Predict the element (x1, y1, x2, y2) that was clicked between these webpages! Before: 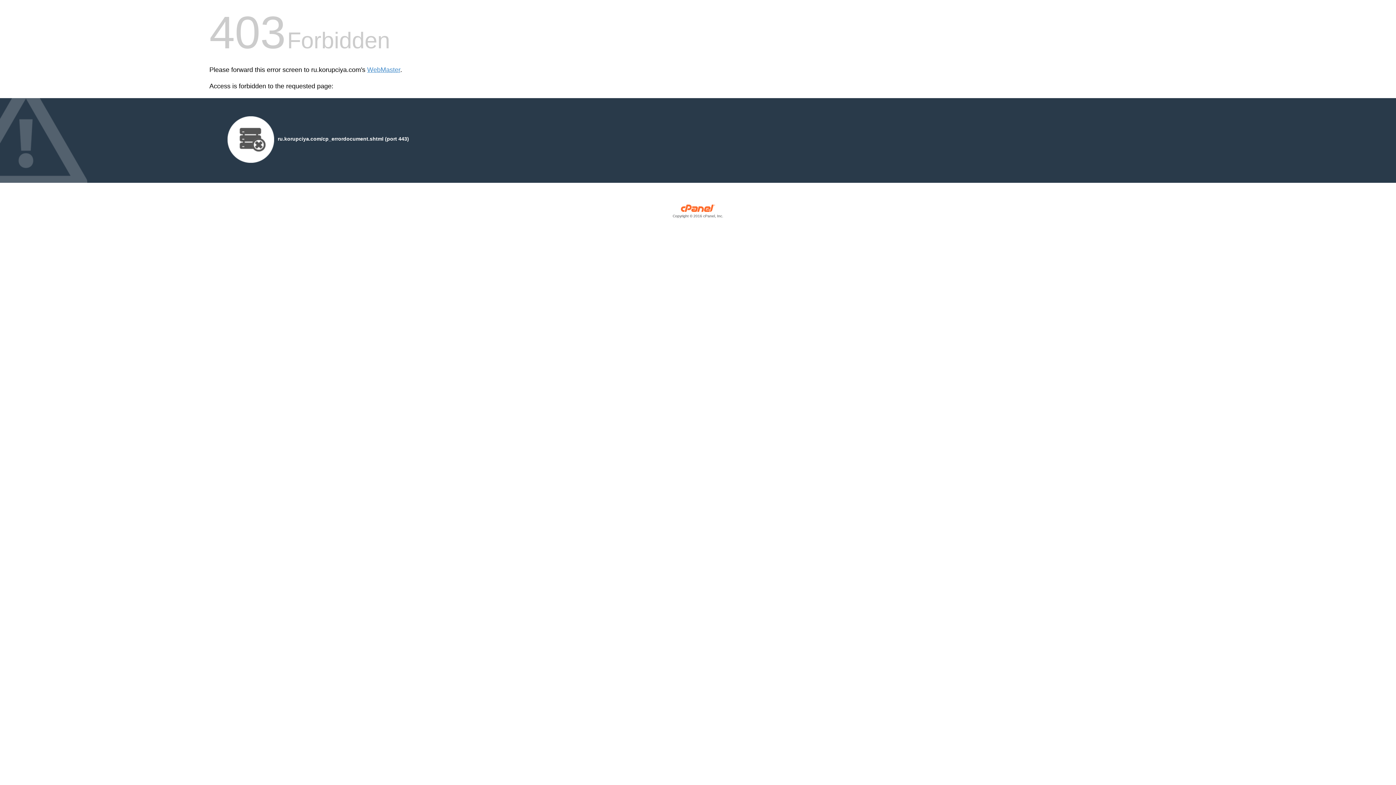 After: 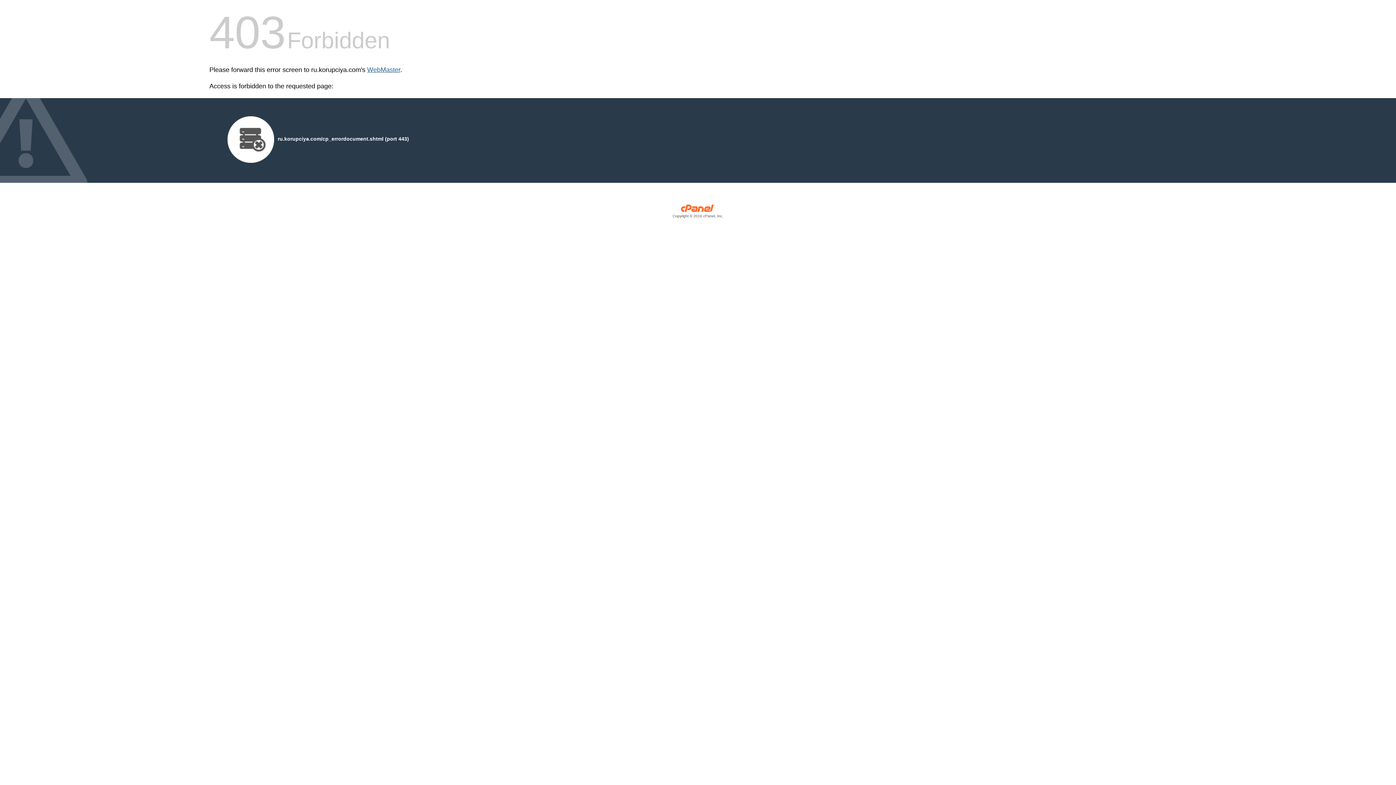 Action: label: WebMaster bbox: (367, 66, 400, 73)